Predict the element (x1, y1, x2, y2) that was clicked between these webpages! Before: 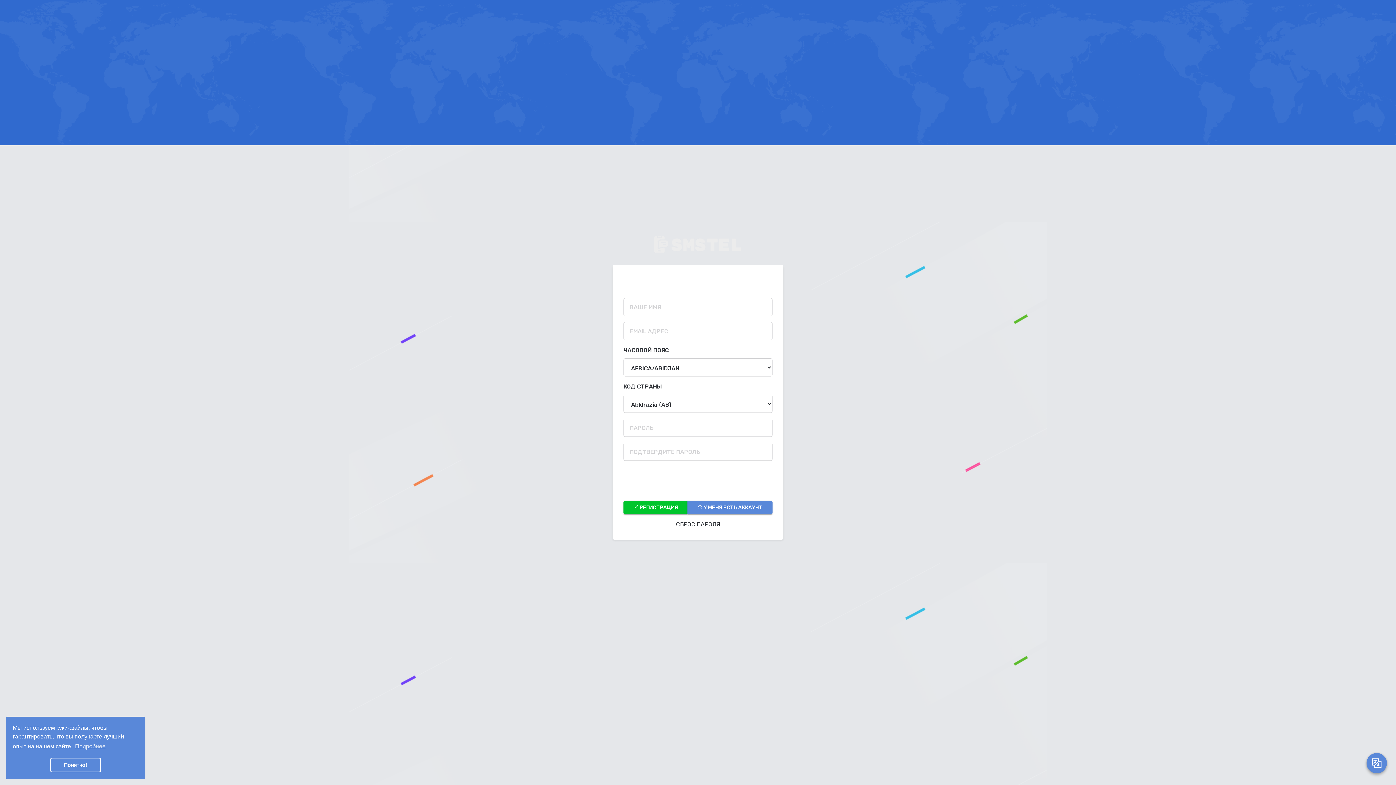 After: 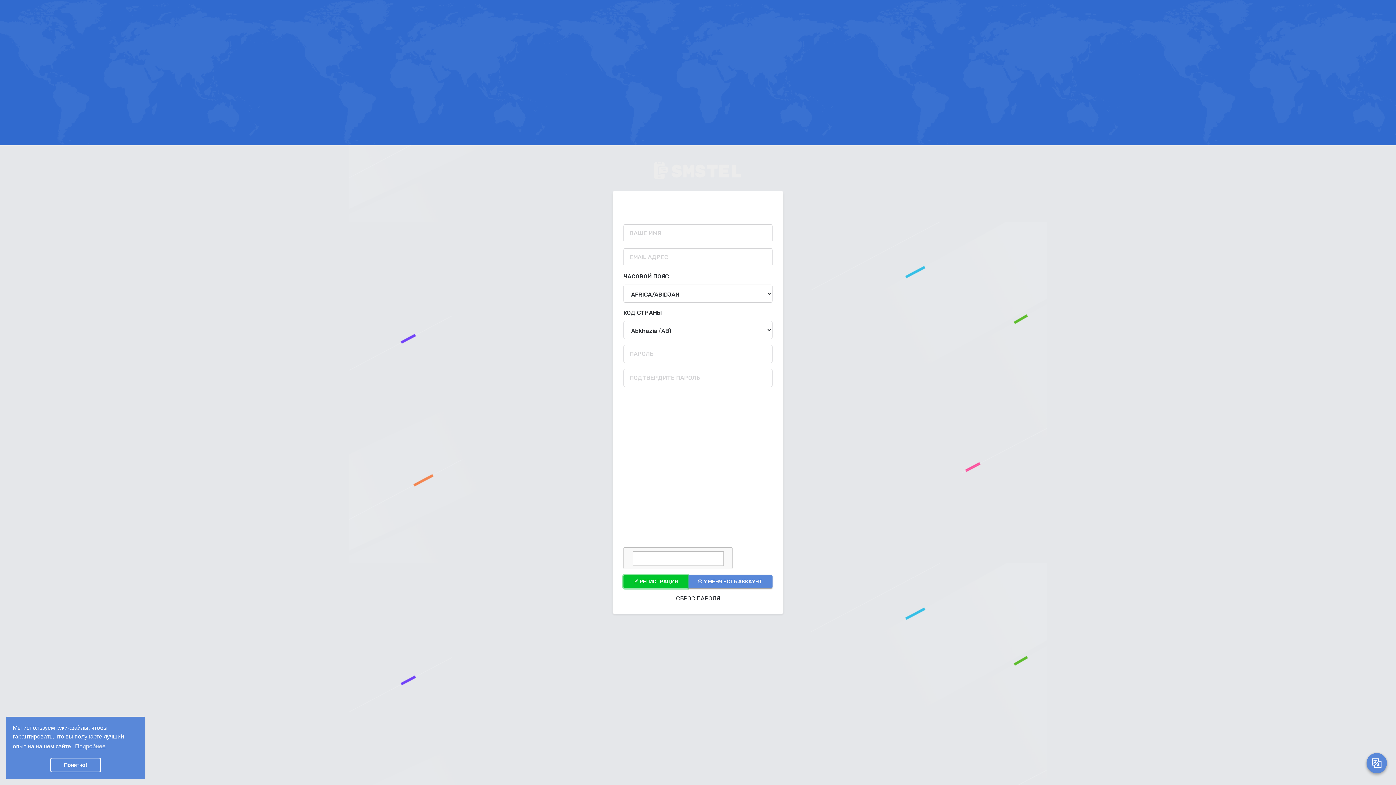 Action: label:  РЕГИСТРАЦИЯ bbox: (623, 501, 688, 514)